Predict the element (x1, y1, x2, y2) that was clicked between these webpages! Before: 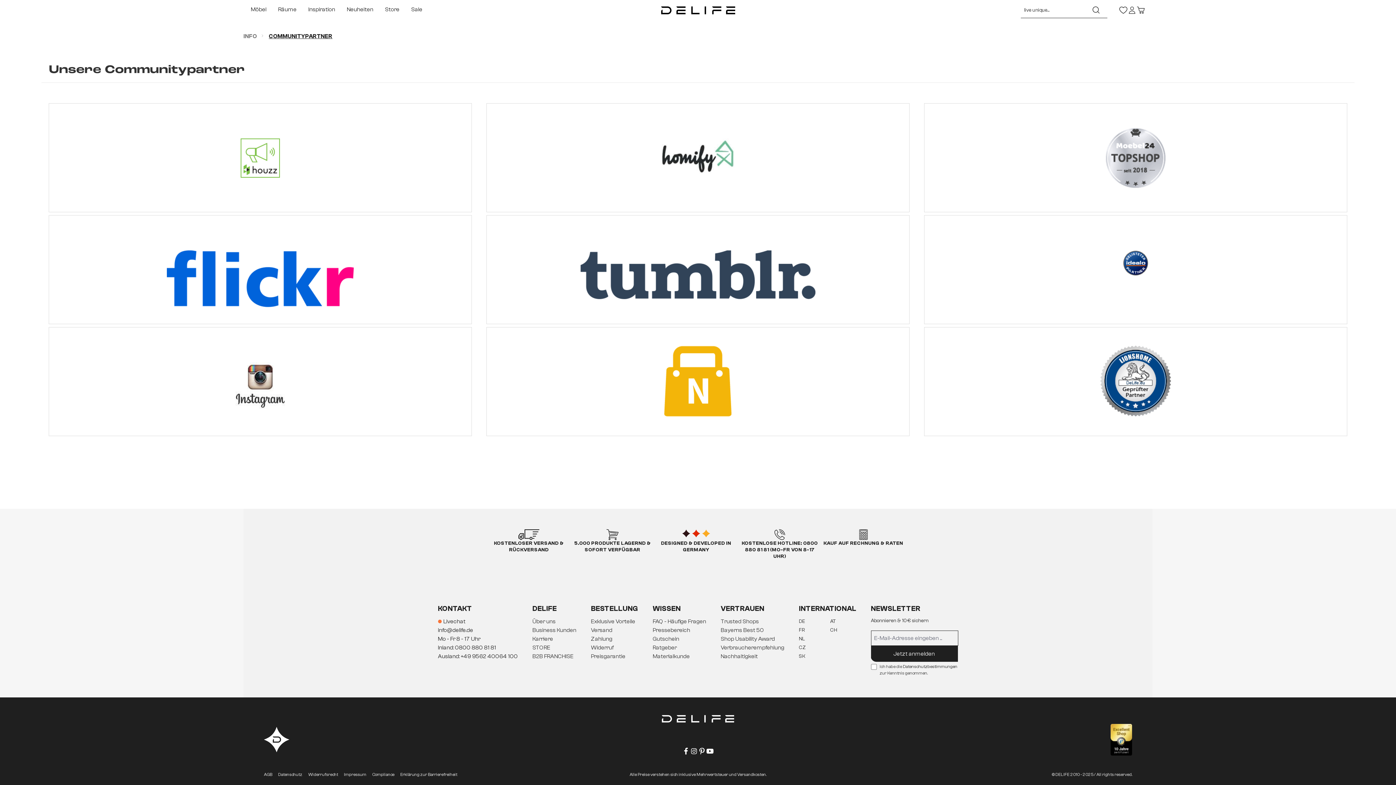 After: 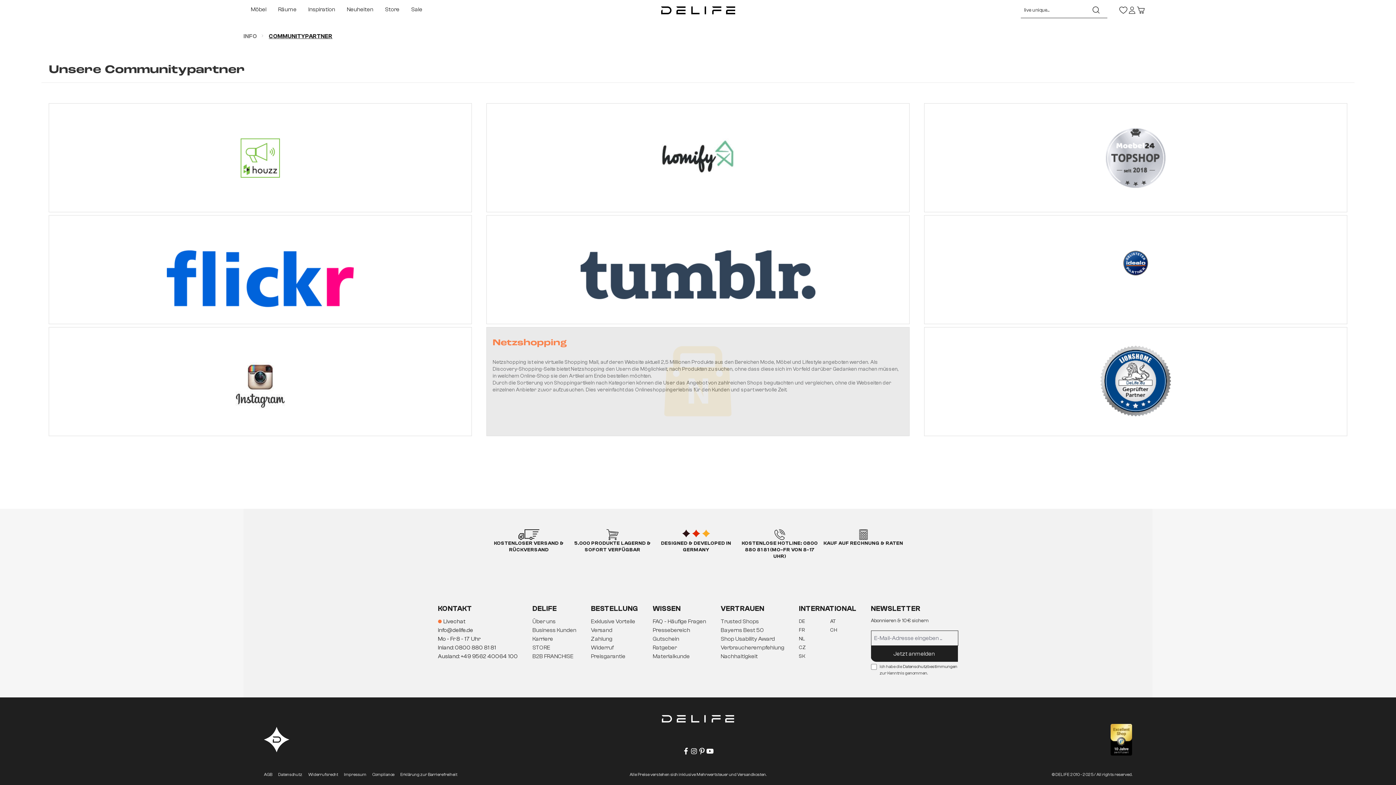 Action: bbox: (486, 345, 909, 417) label: Netzshopping

Netzshopping ist eine virtuelle Shopping Mall, auf deren Website aktuell 2,5 Millionen Produkte aus den Bereichen Mode, Möbel und Lifestyle angeboten werden. Als Discovery-Shopping-Seite bietet Netzshopping den Usern die Möglichkeit, nach Produkten zu suchen, ohne dass diese sich im Vorfeld darüber Gedanken machen müssen, in welchem Online-Shop sie den Artikel am Ende bestellen möchten.
Durch die Sortierung von Shoppingartikeln nach Kategorien können die User das Angebot von zahlreichen Shops begutachten und vergleichen, ohne die Webseiten der einzelnen Anbieter zuvor aufzusuchen. Dies vereinfacht das Onlineshoppingerlebnis für den Kunden und spart wertvolle Zeit.